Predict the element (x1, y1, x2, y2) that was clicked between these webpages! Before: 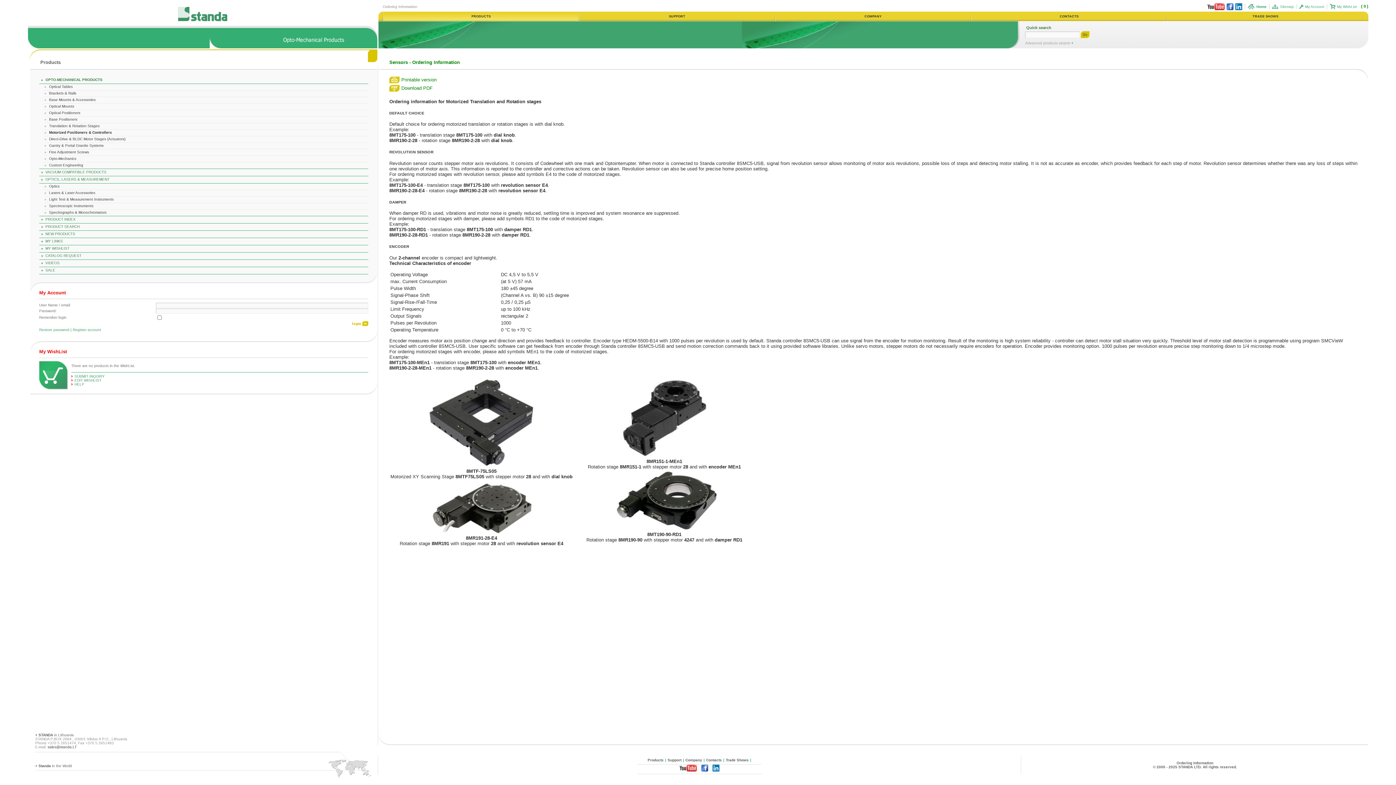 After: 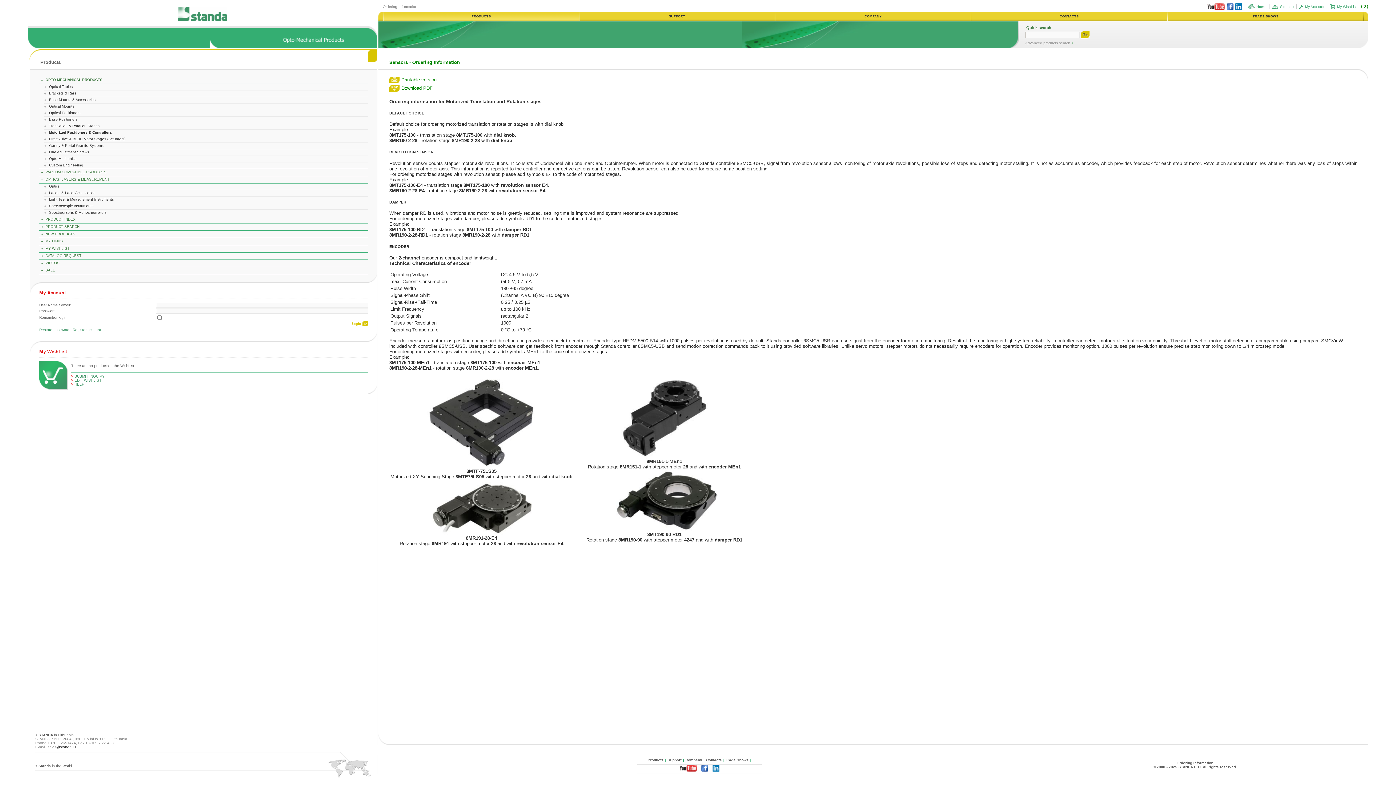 Action: bbox: (712, 767, 719, 773)